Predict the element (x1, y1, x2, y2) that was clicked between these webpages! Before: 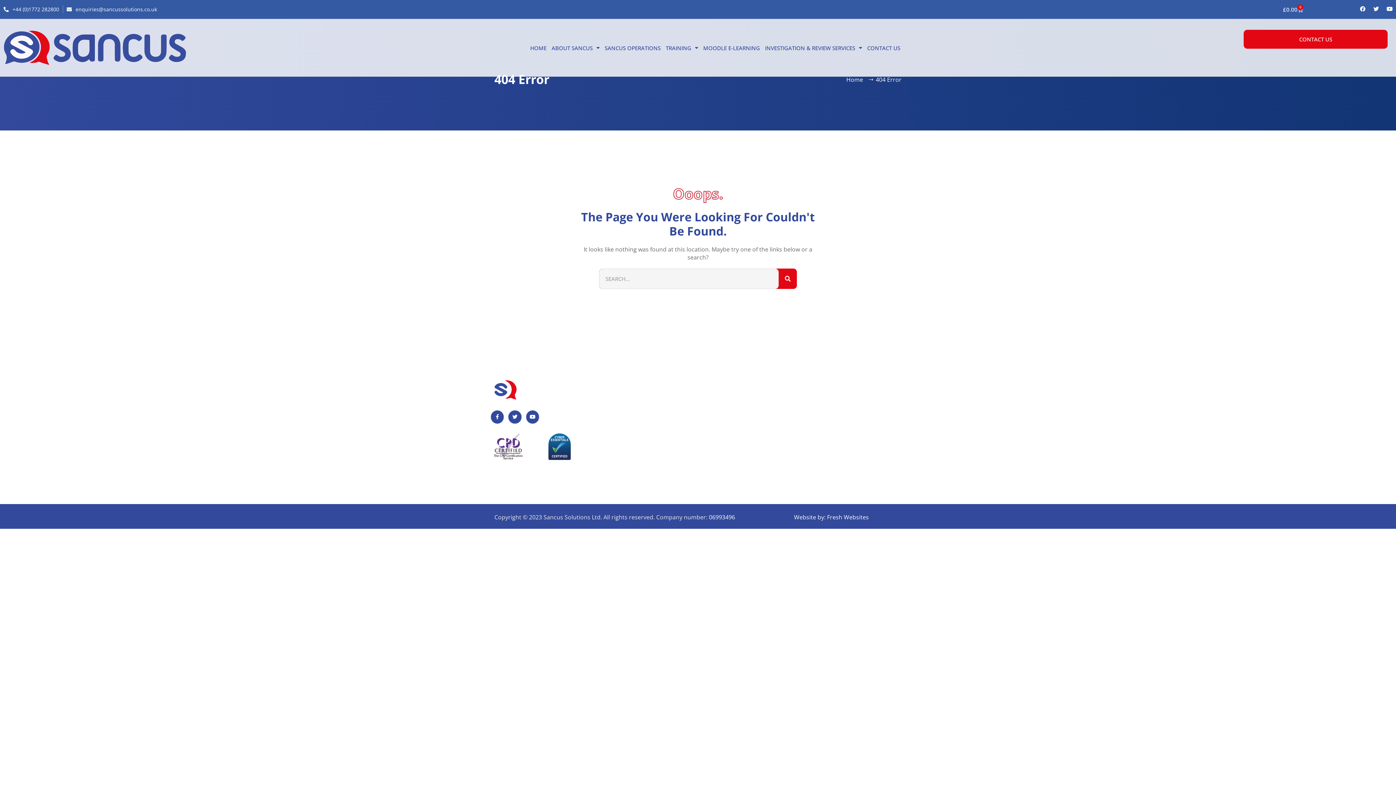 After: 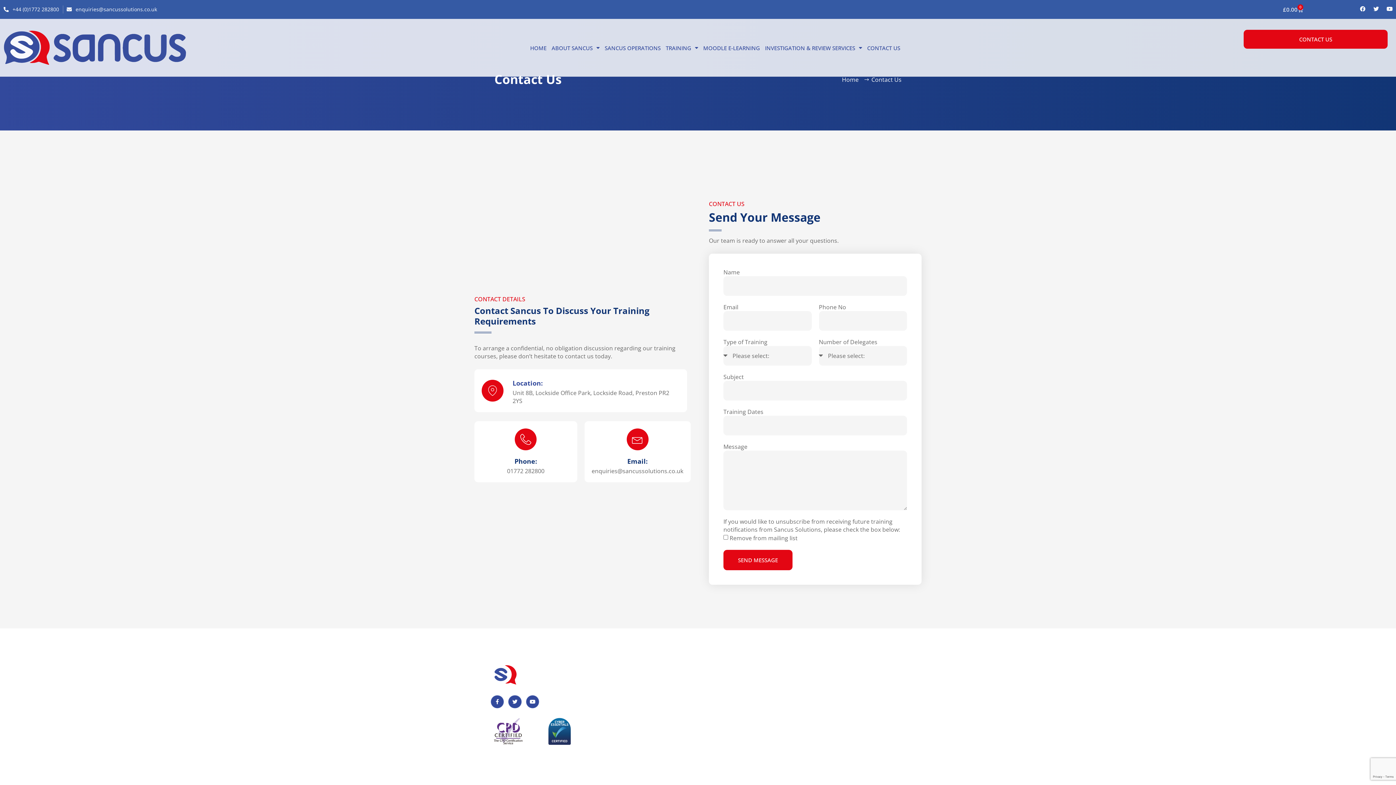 Action: bbox: (867, 44, 900, 51) label: CONTACT US